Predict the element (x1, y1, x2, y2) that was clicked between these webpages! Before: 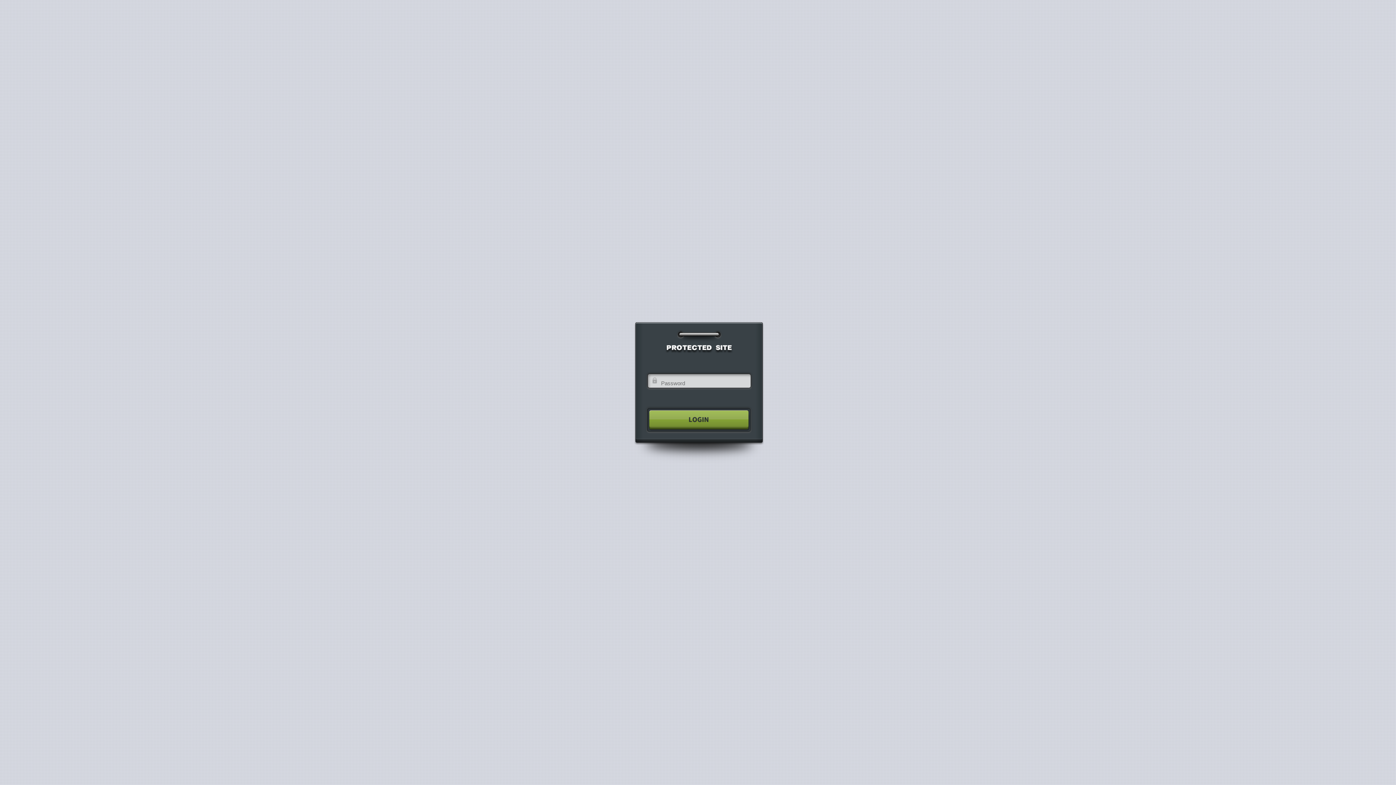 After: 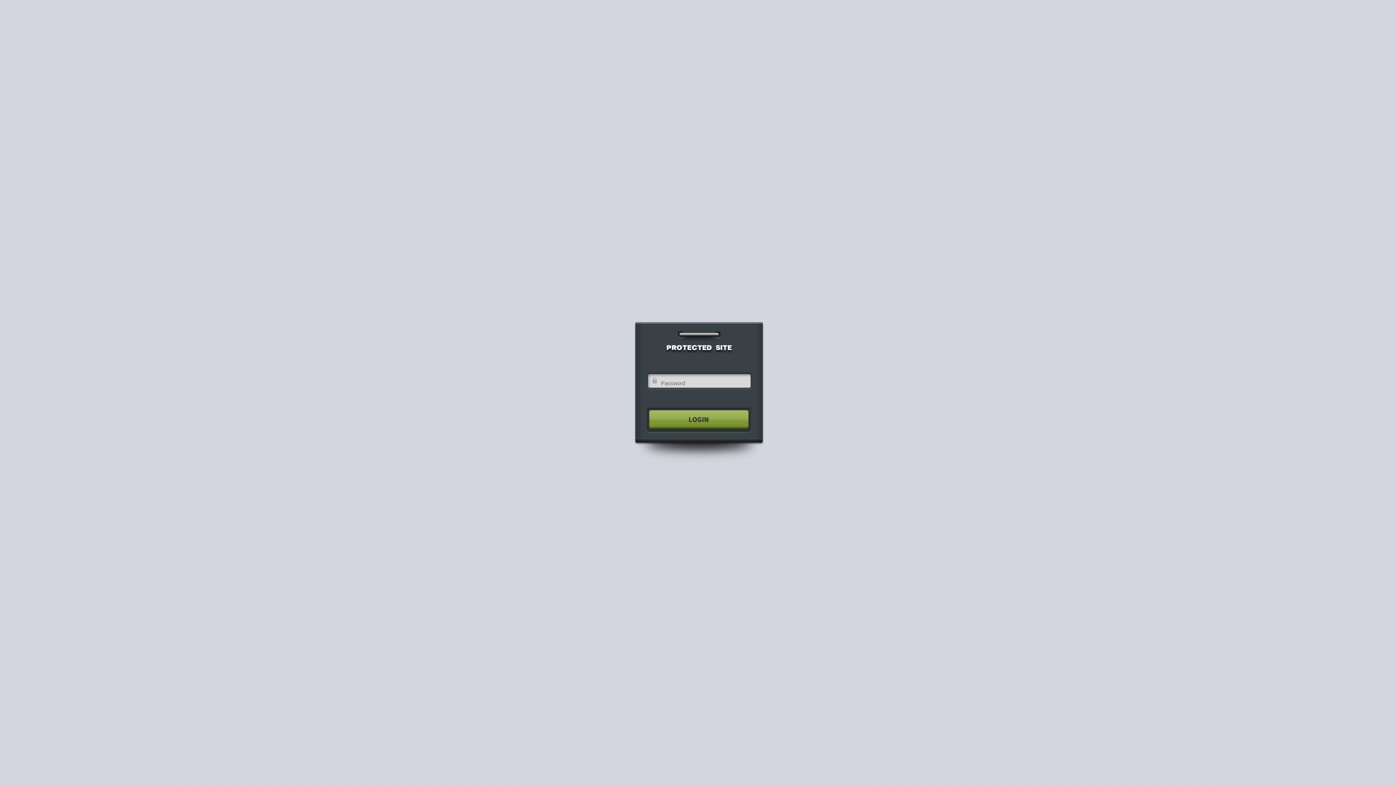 Action: bbox: (640, 404, 755, 435)